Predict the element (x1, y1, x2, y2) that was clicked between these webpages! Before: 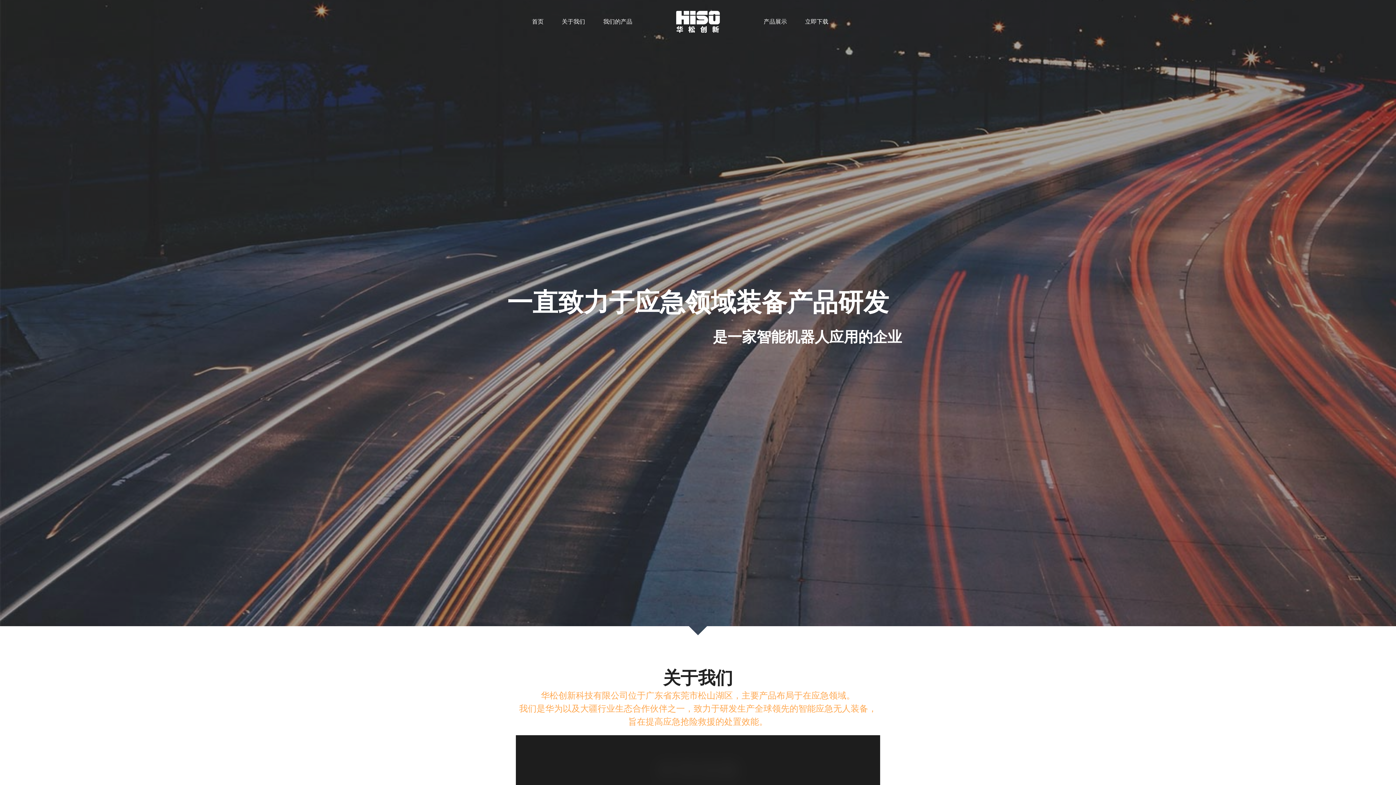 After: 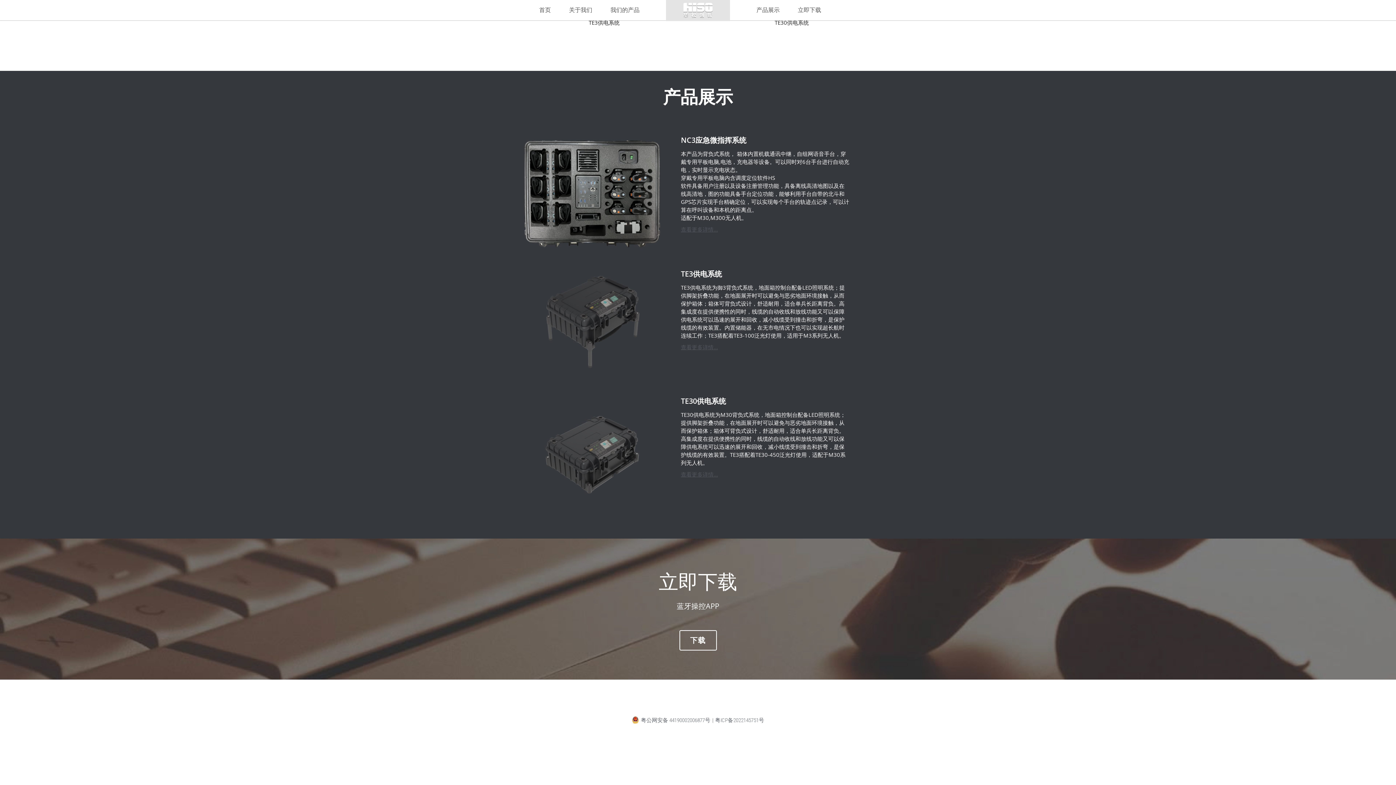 Action: bbox: (763, 18, 787, 25) label: 产品展示